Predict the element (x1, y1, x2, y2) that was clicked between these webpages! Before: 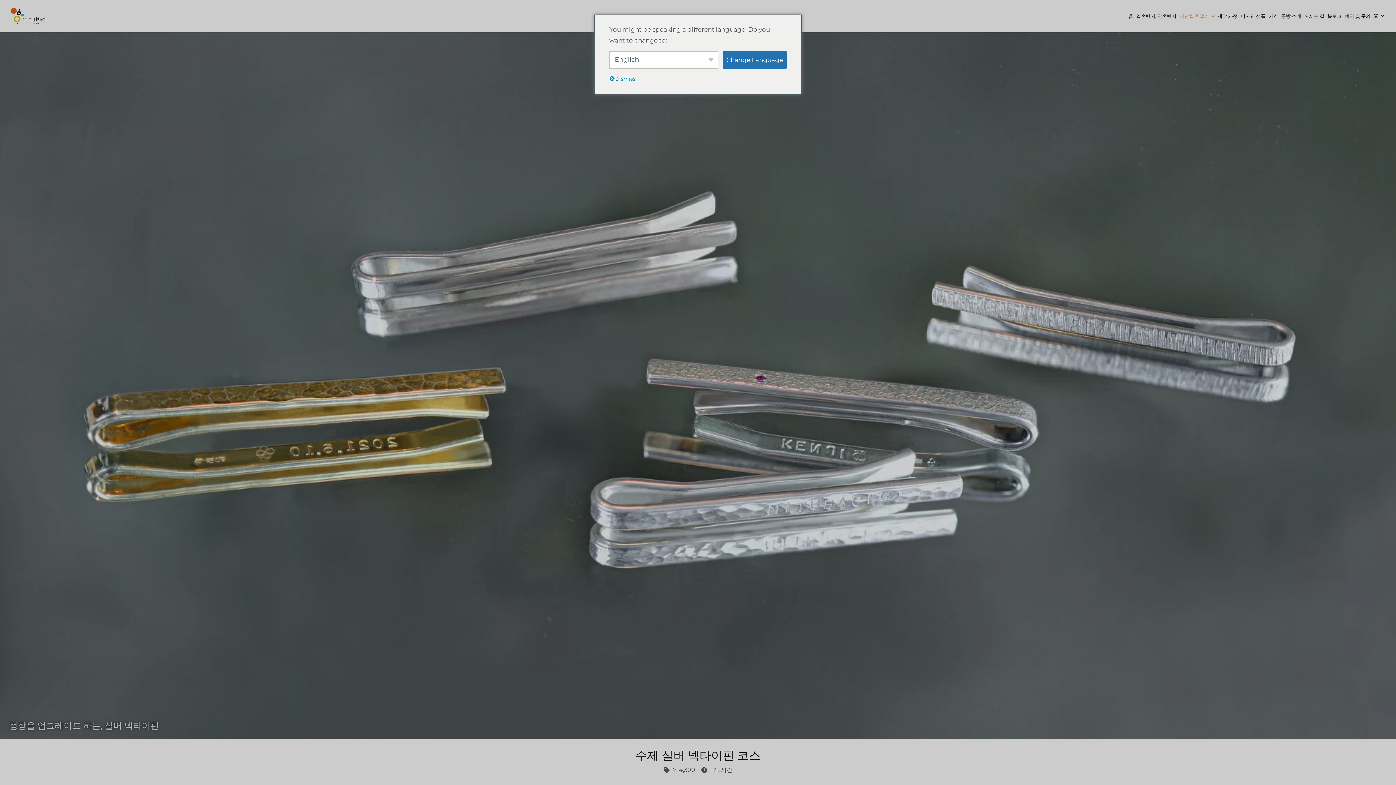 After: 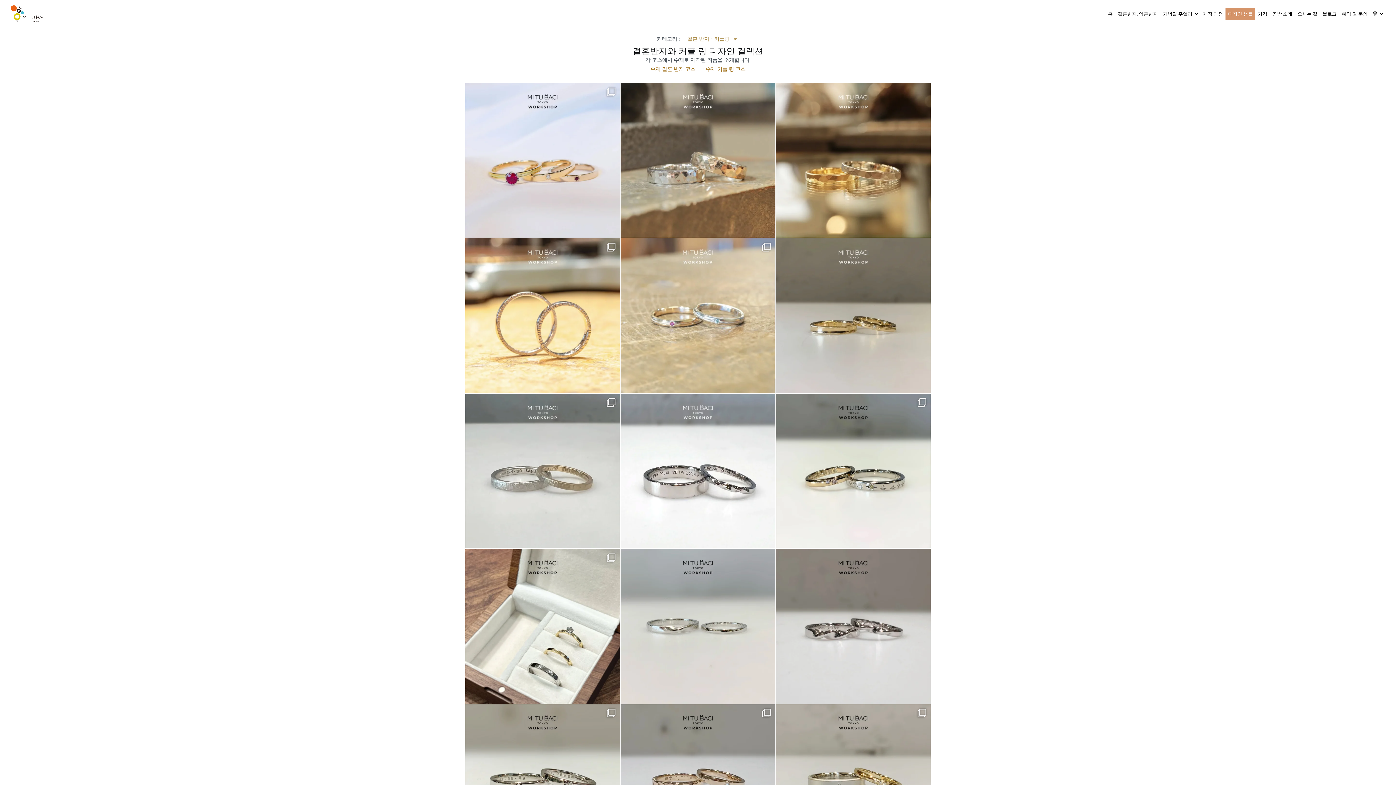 Action: label: 디자인 샘플 bbox: (1241, 12, 1265, 20)